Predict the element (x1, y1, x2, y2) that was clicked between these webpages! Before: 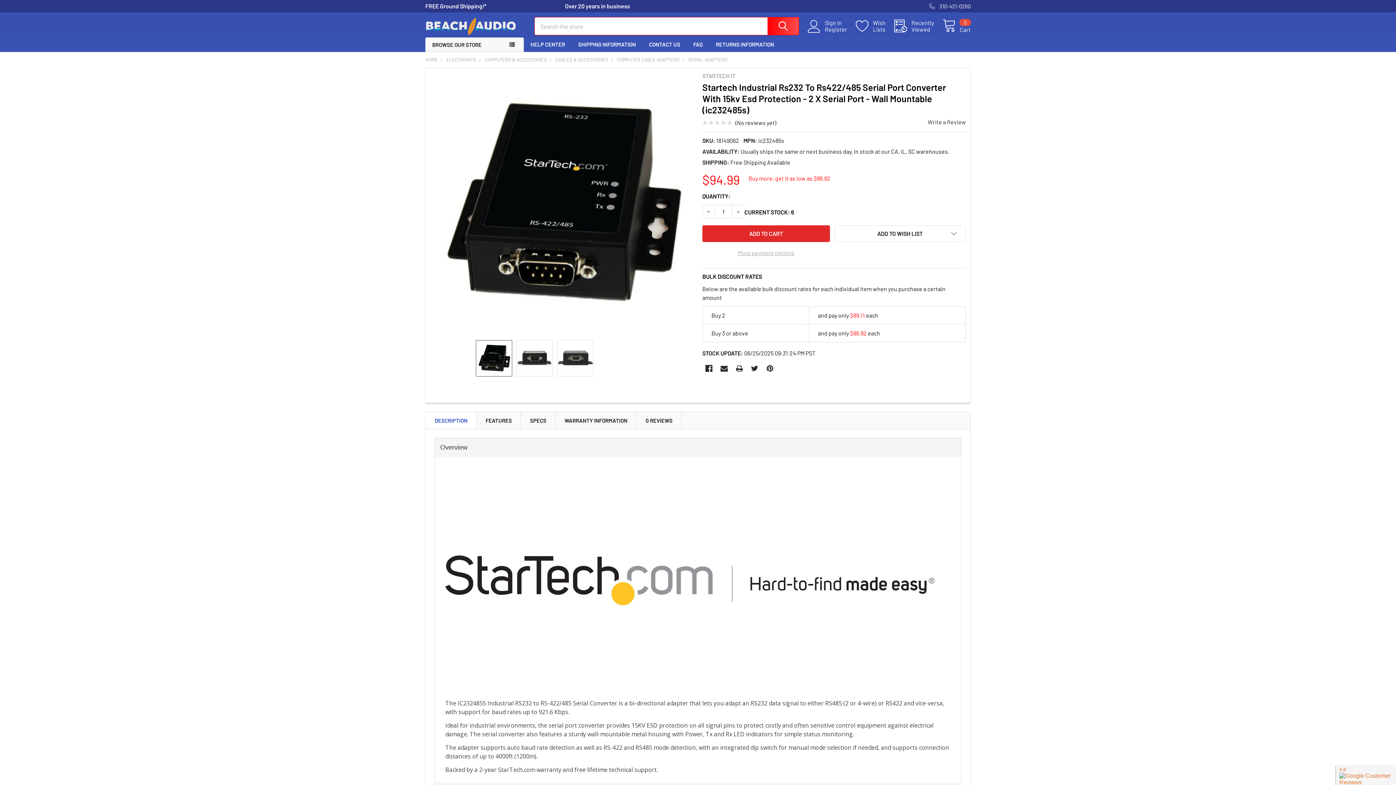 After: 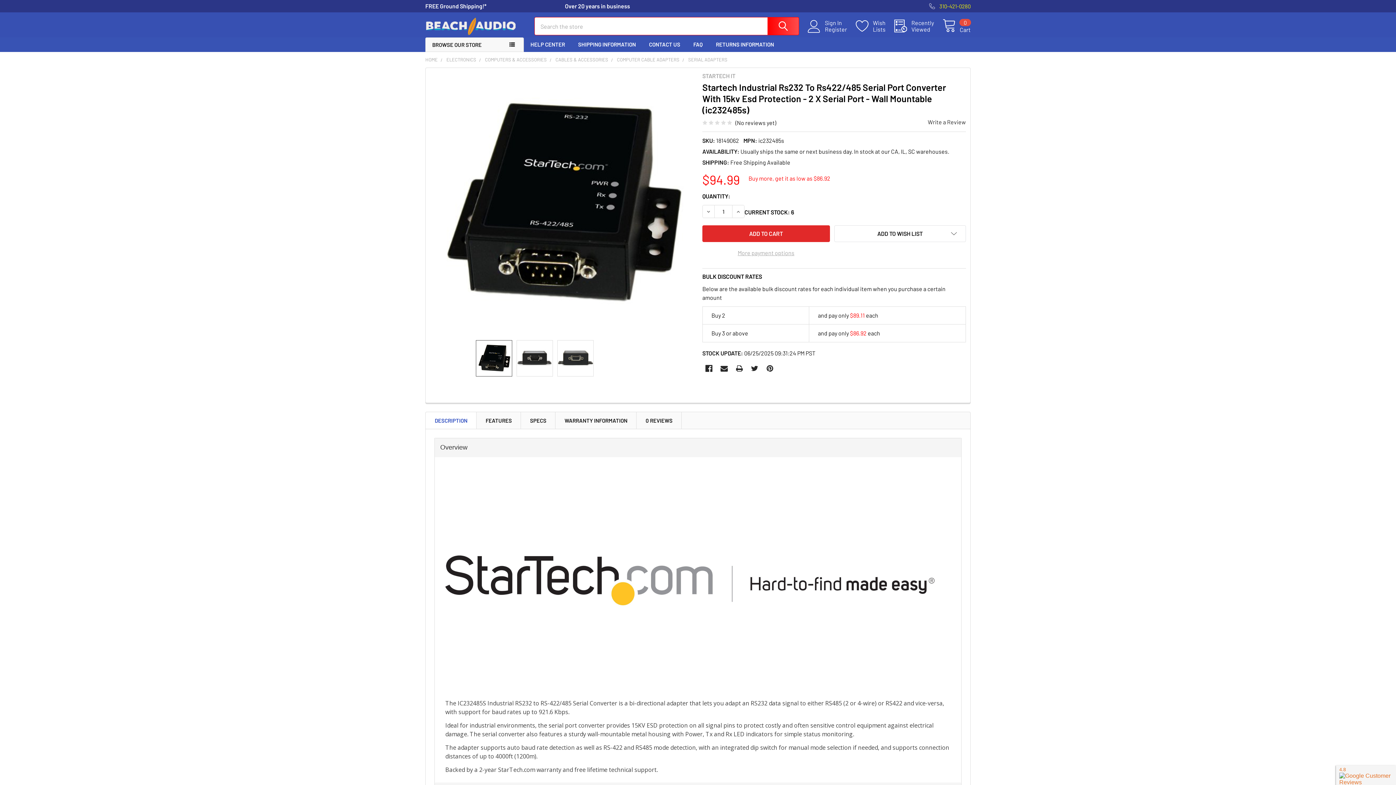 Action: bbox: (925, 0, 970, 12) label: 310-421-0280